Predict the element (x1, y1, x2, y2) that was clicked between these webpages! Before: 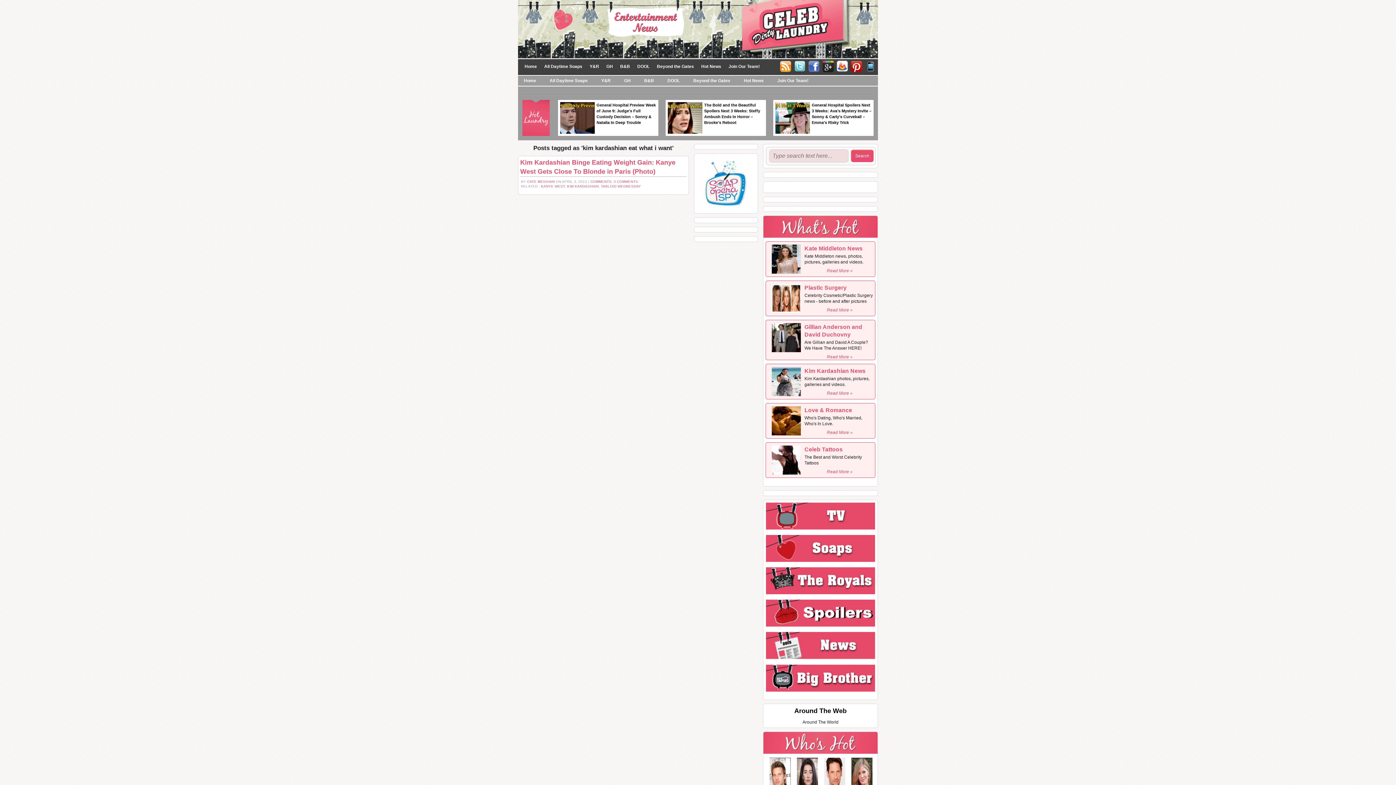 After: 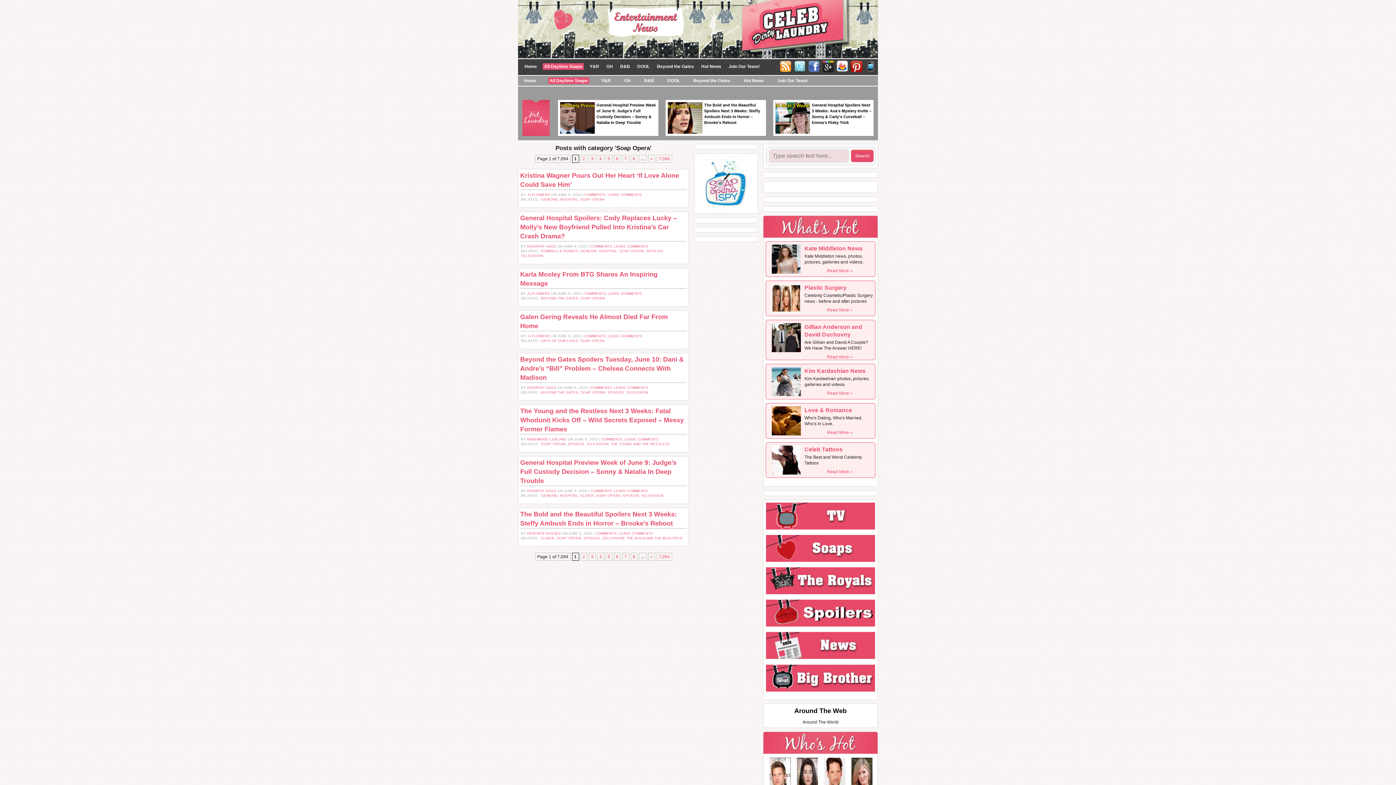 Action: bbox: (766, 545, 875, 550)